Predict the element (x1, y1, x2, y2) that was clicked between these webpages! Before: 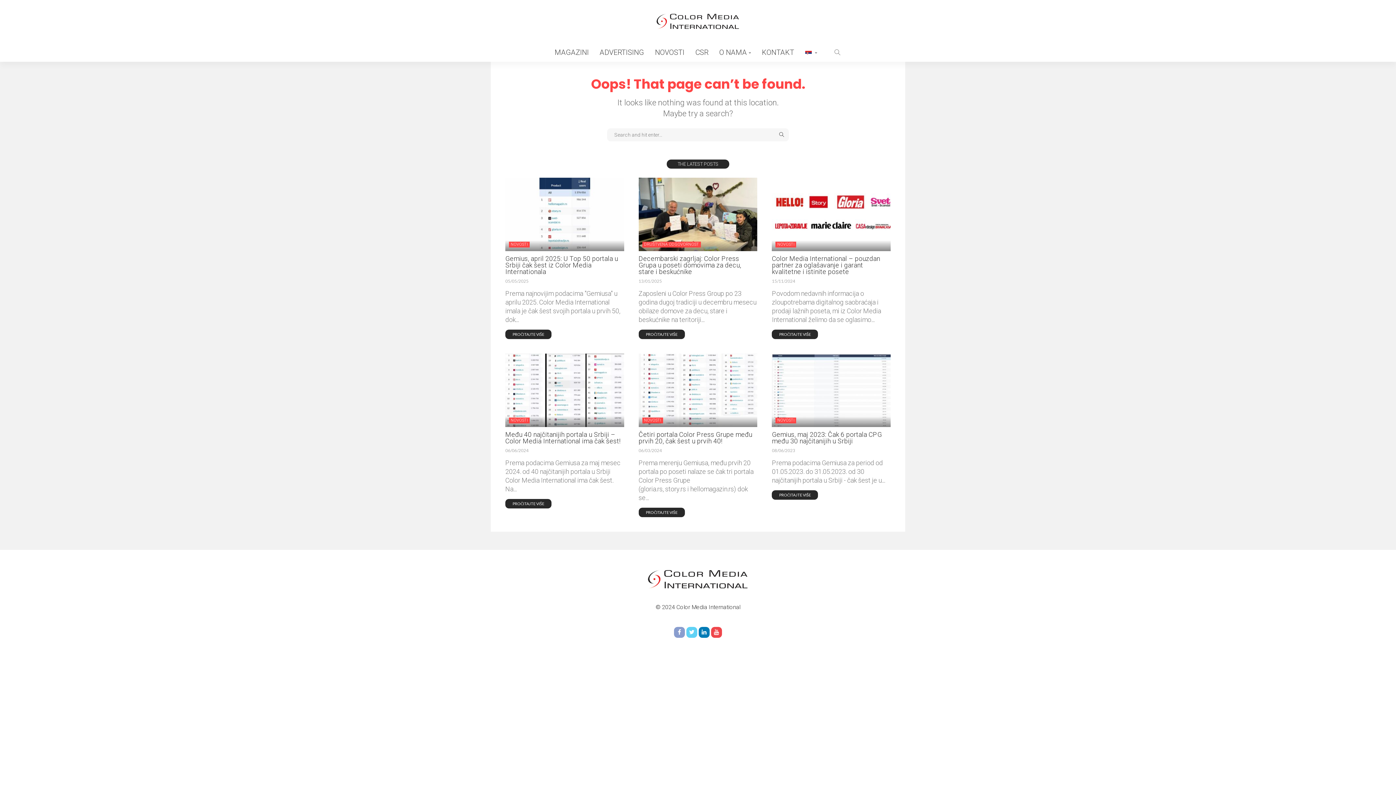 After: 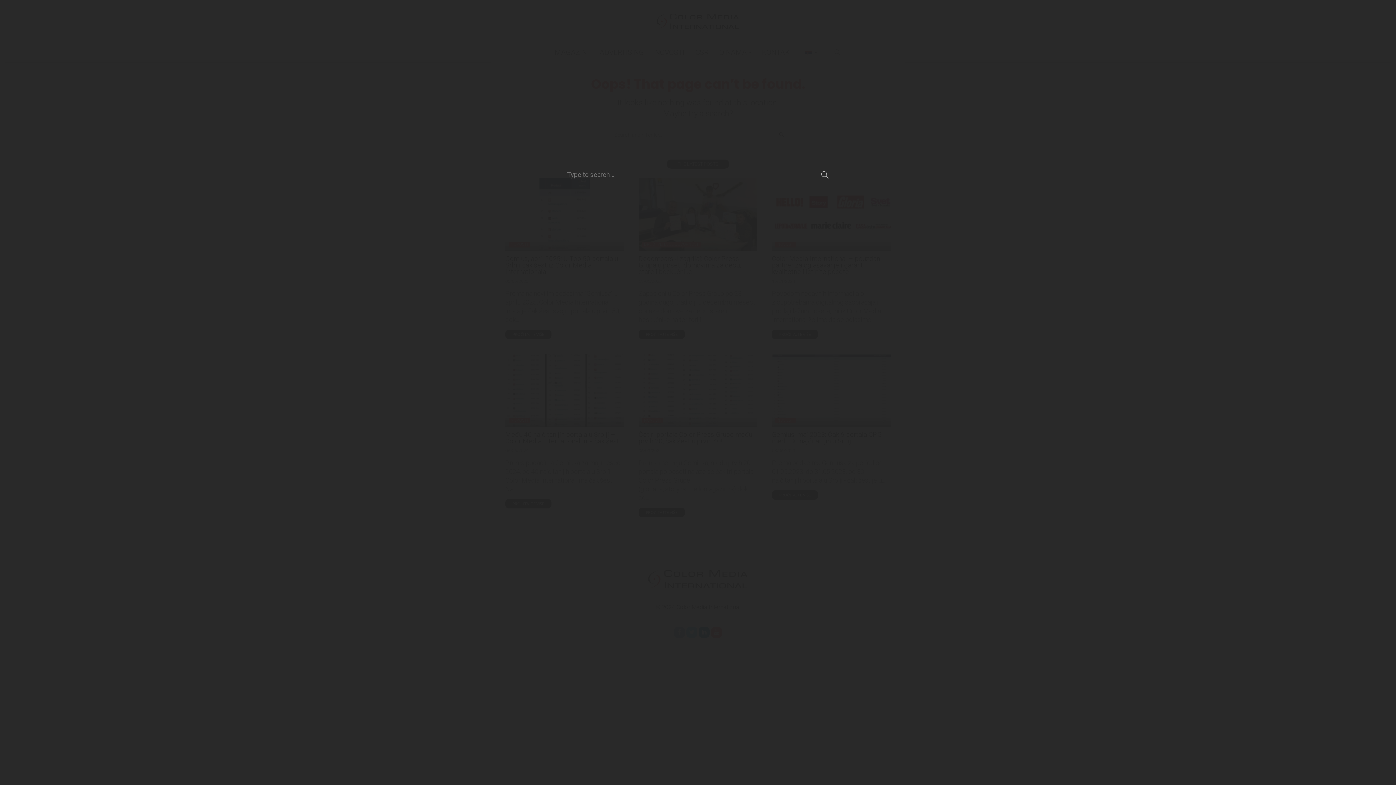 Action: bbox: (828, 42, 847, 61)